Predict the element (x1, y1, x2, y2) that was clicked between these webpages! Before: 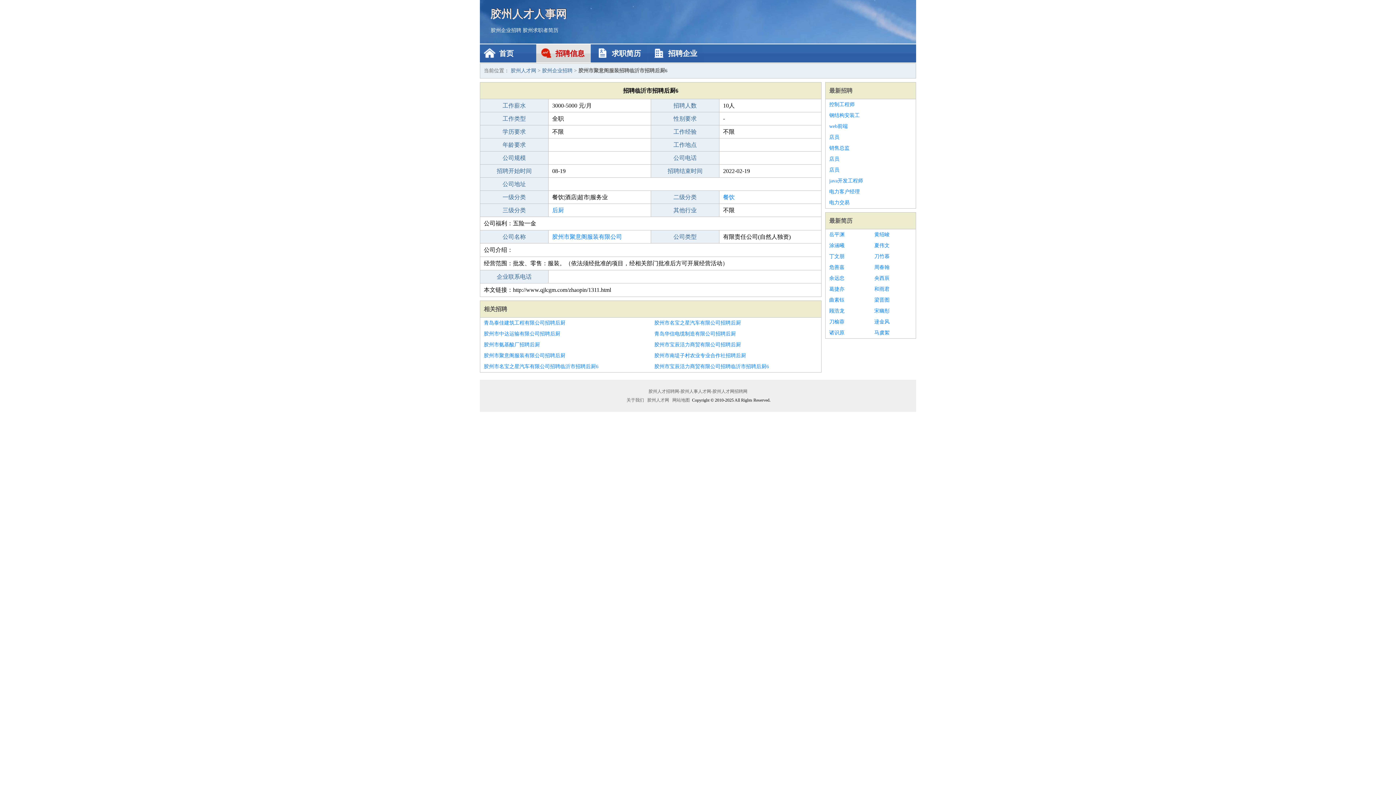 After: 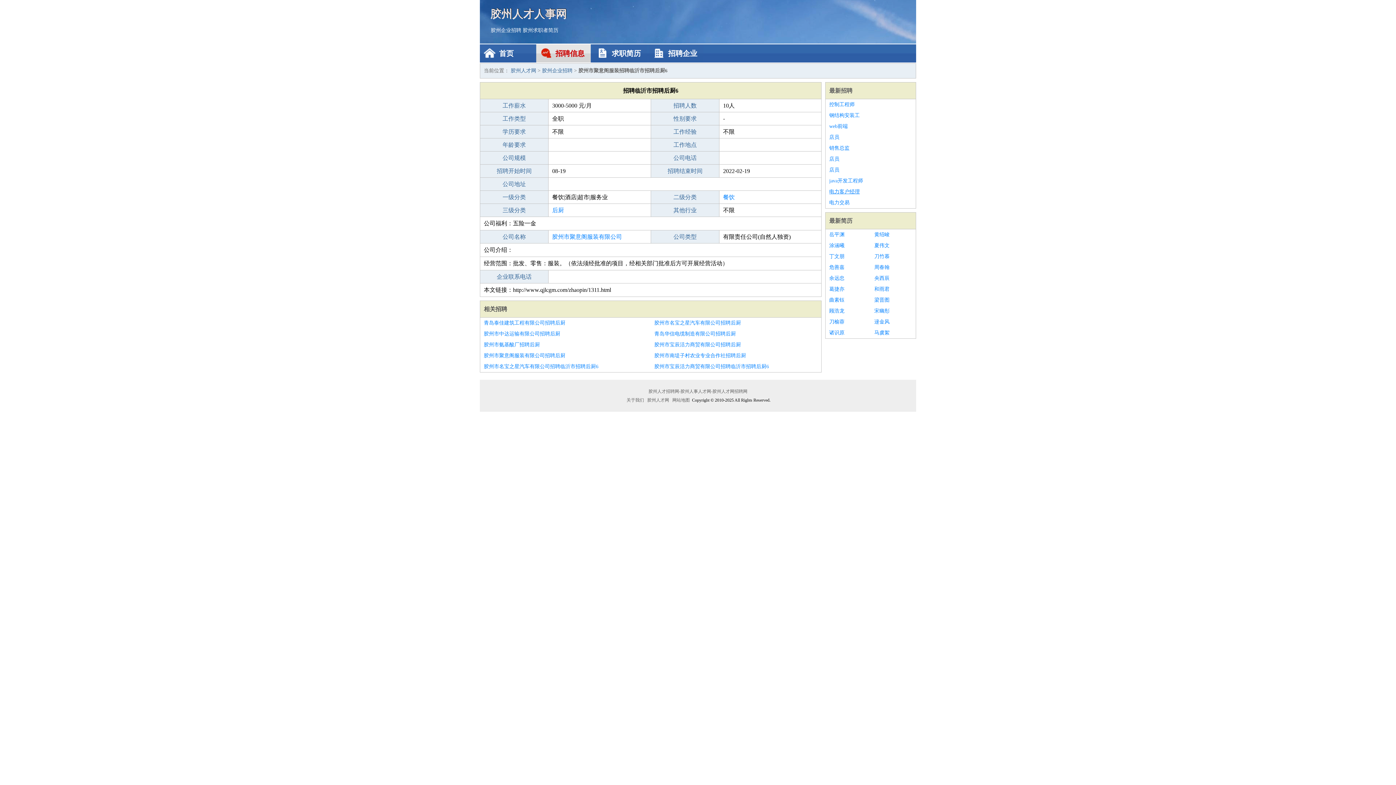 Action: bbox: (829, 186, 912, 197) label: 电力客户经理